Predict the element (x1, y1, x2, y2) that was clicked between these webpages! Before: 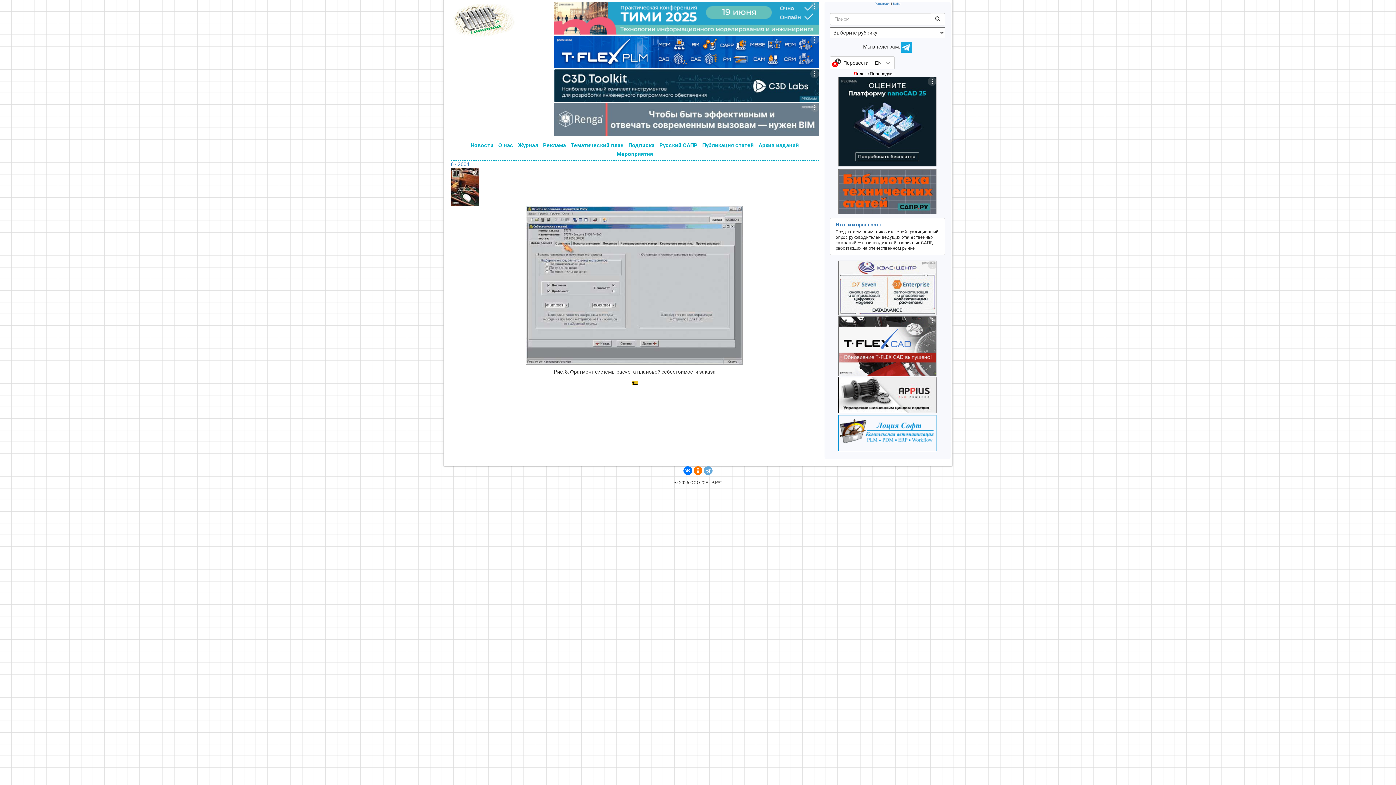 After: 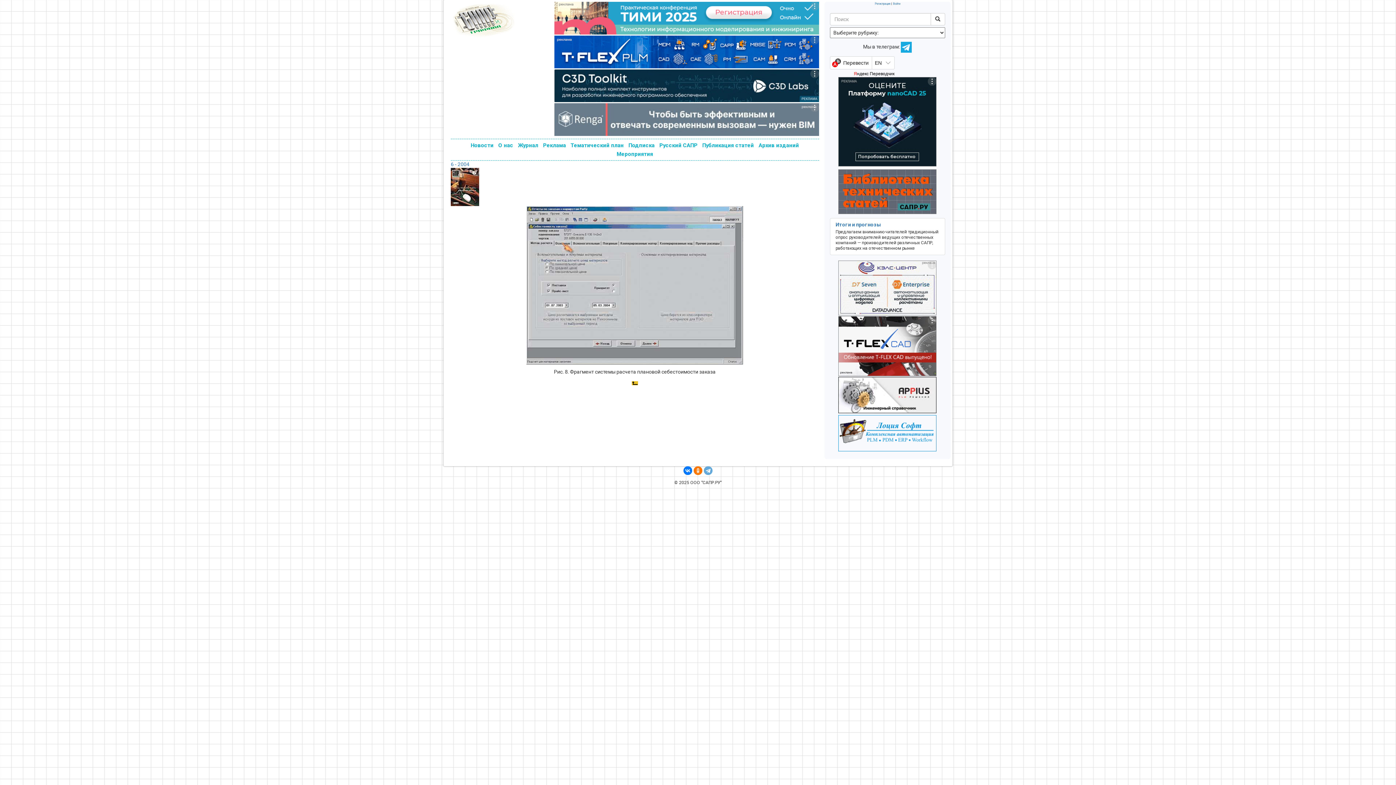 Action: bbox: (554, 116, 819, 122)